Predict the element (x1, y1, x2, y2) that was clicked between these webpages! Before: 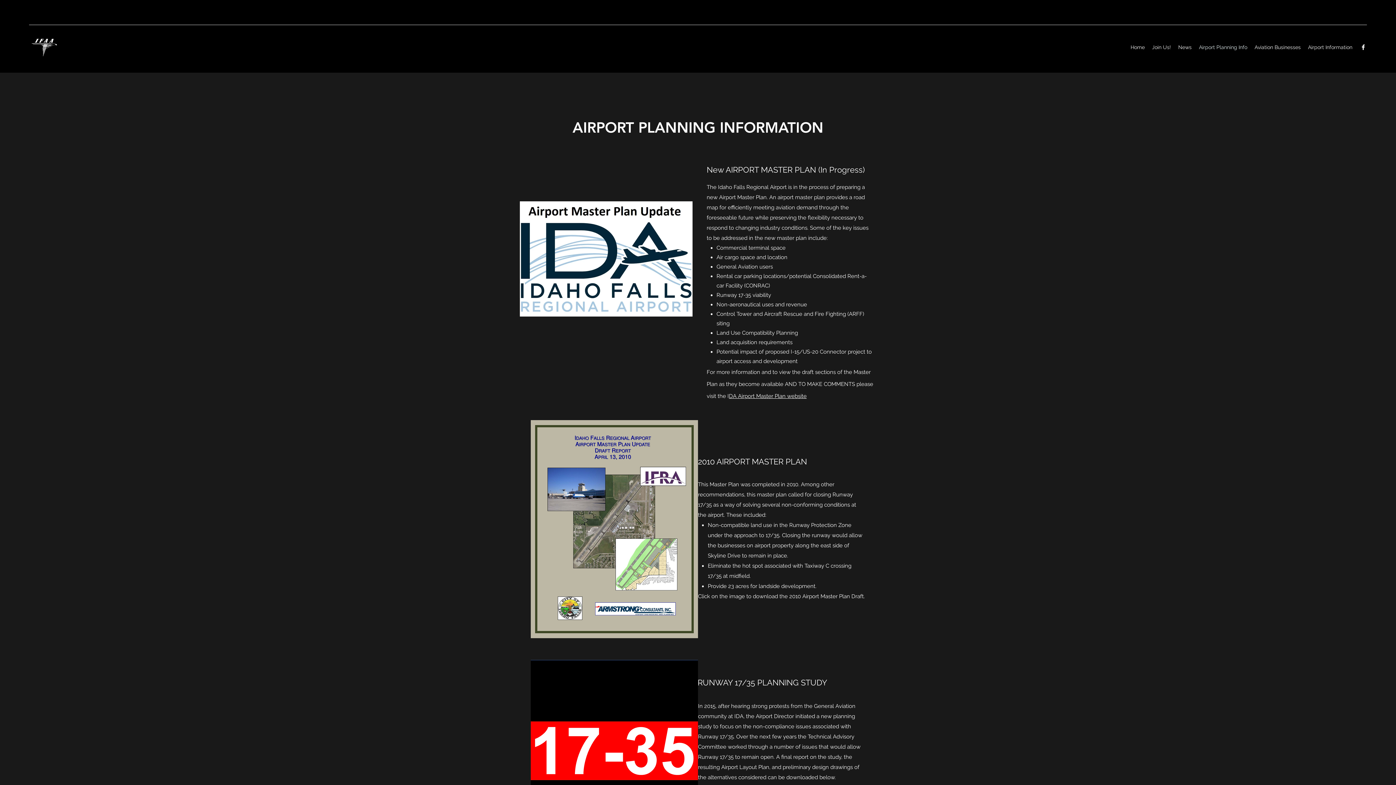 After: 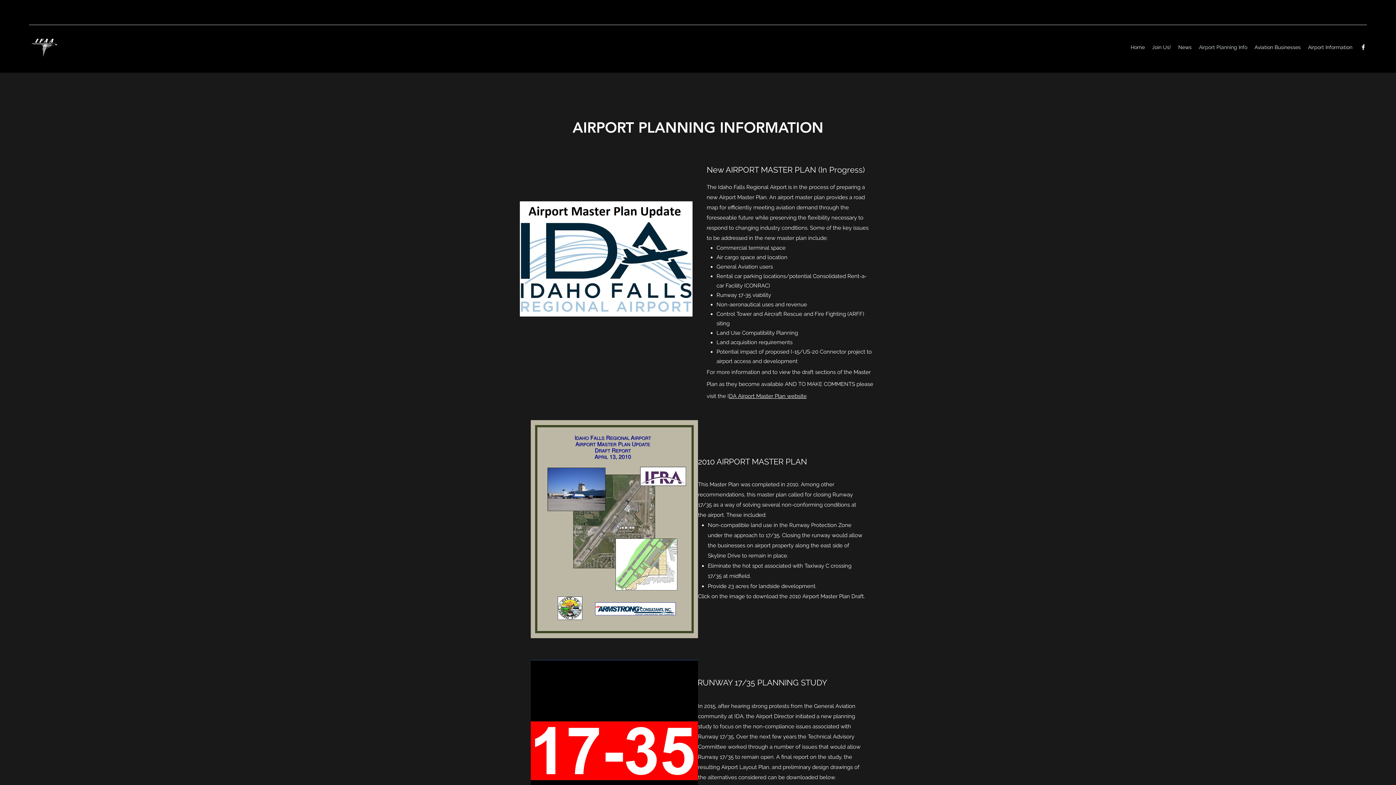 Action: bbox: (520, 201, 692, 316)